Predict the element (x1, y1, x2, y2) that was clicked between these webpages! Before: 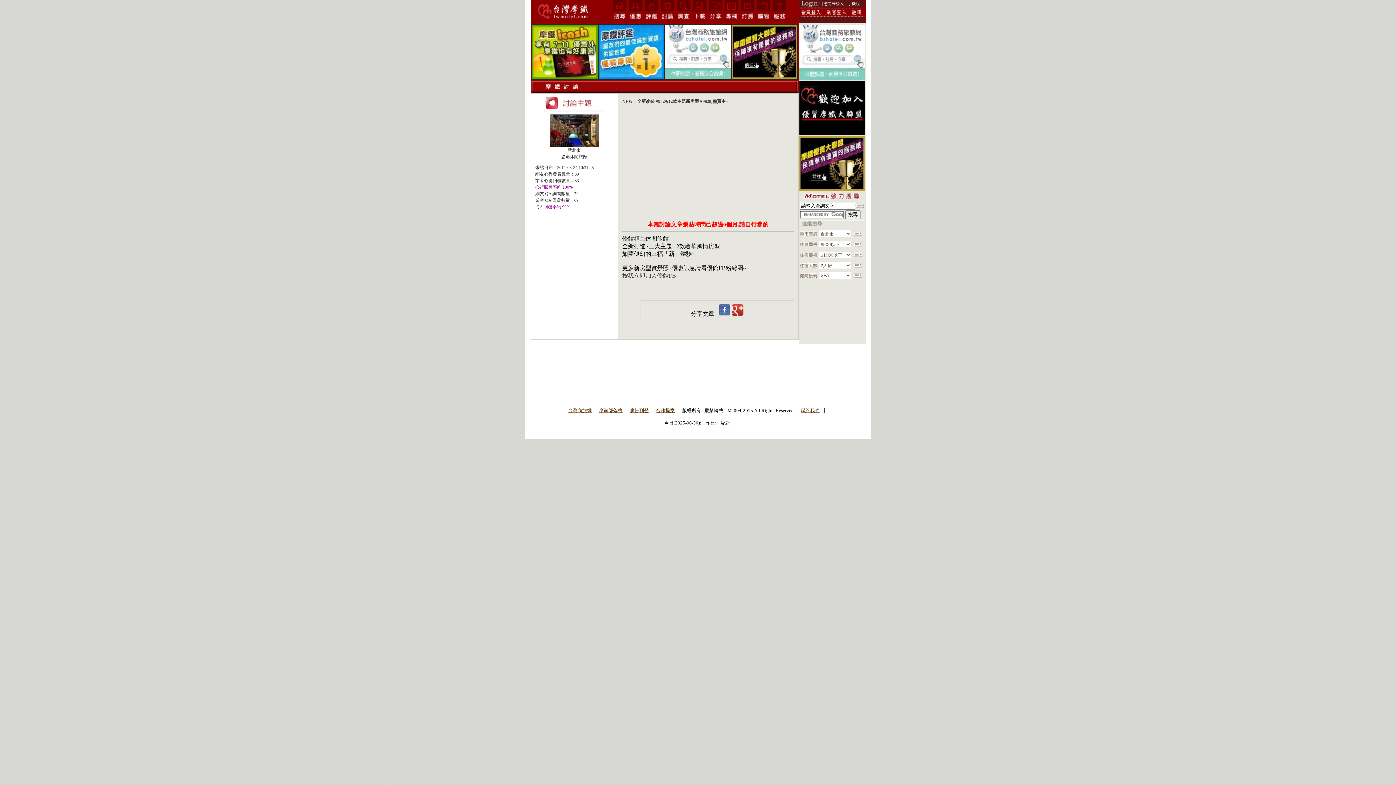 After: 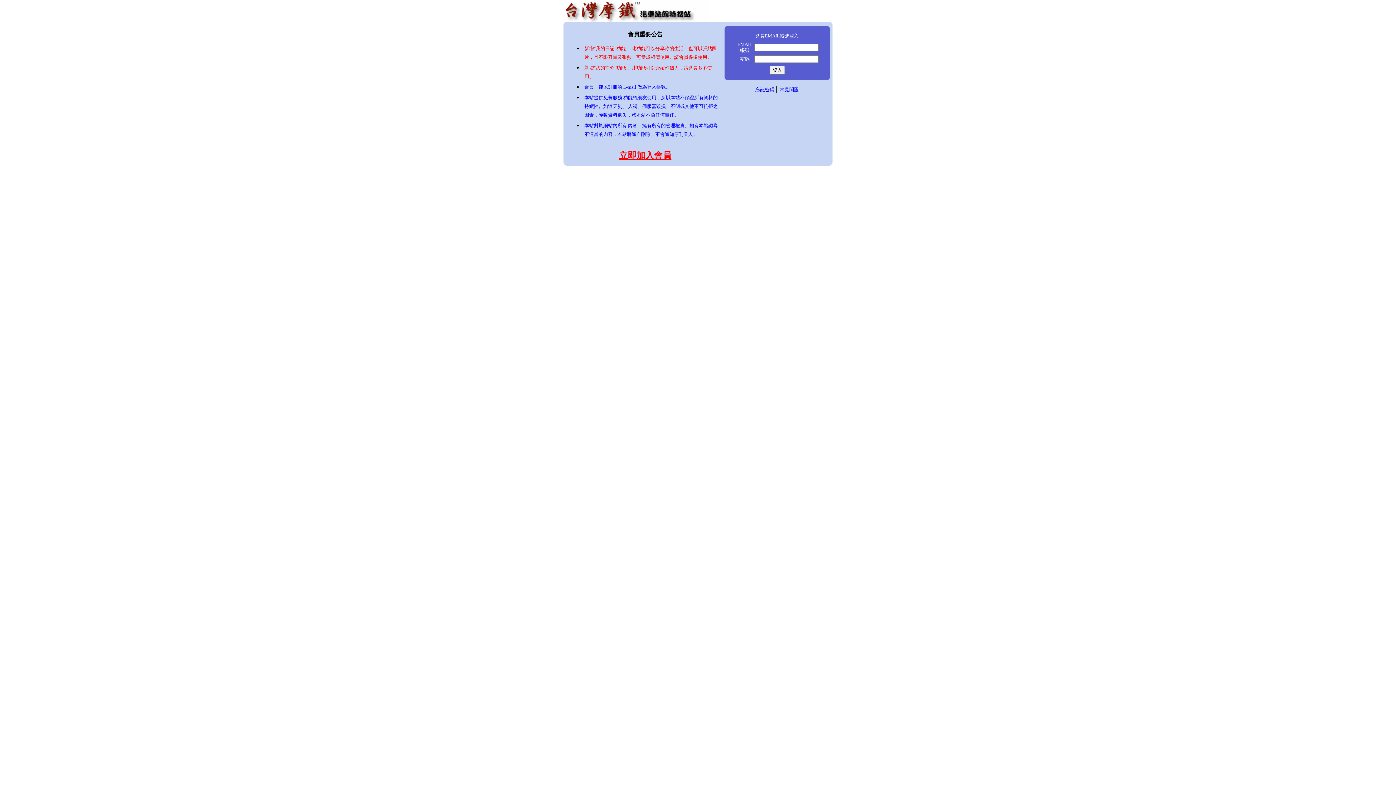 Action: bbox: (799, 12, 822, 18)